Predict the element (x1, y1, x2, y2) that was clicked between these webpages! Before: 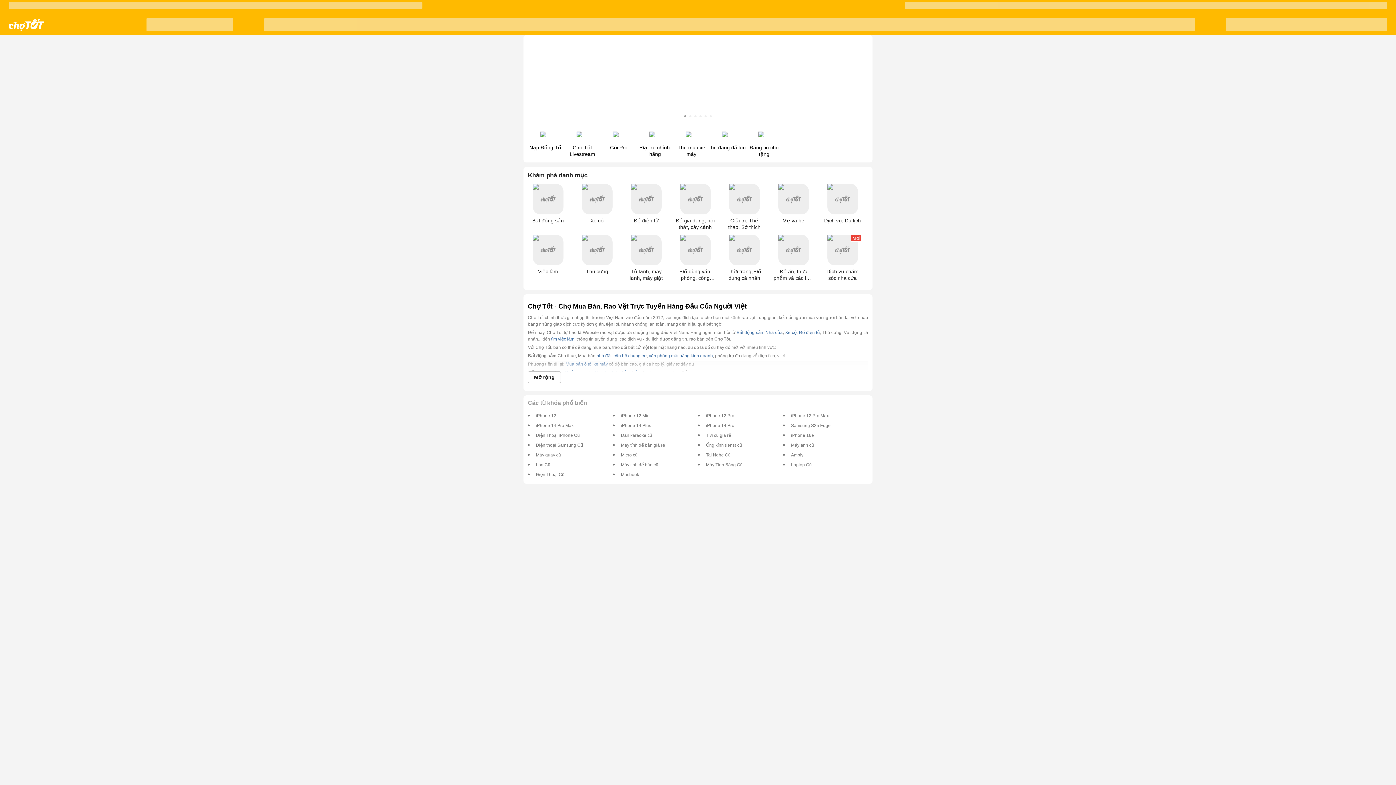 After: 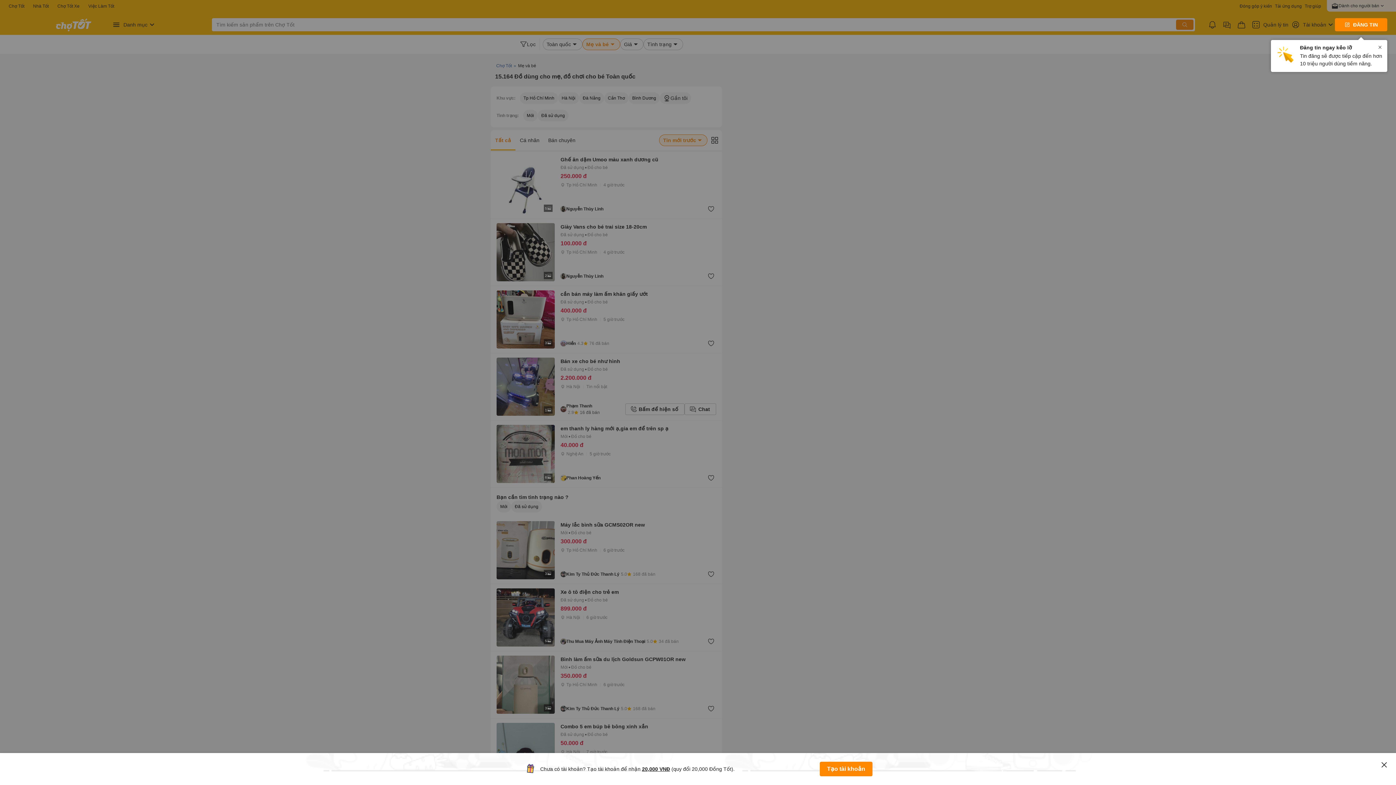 Action: bbox: (769, 184, 818, 230) label: Mẹ và bé